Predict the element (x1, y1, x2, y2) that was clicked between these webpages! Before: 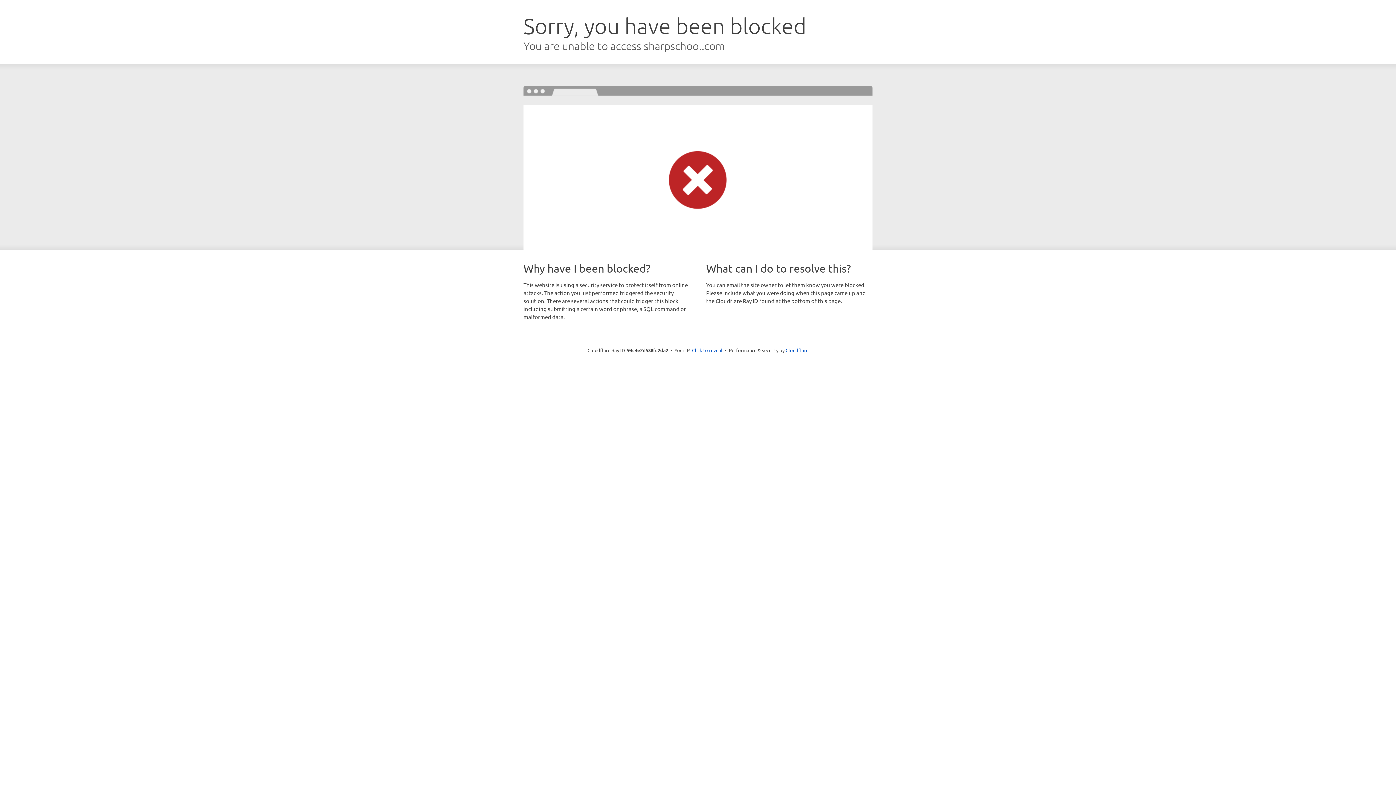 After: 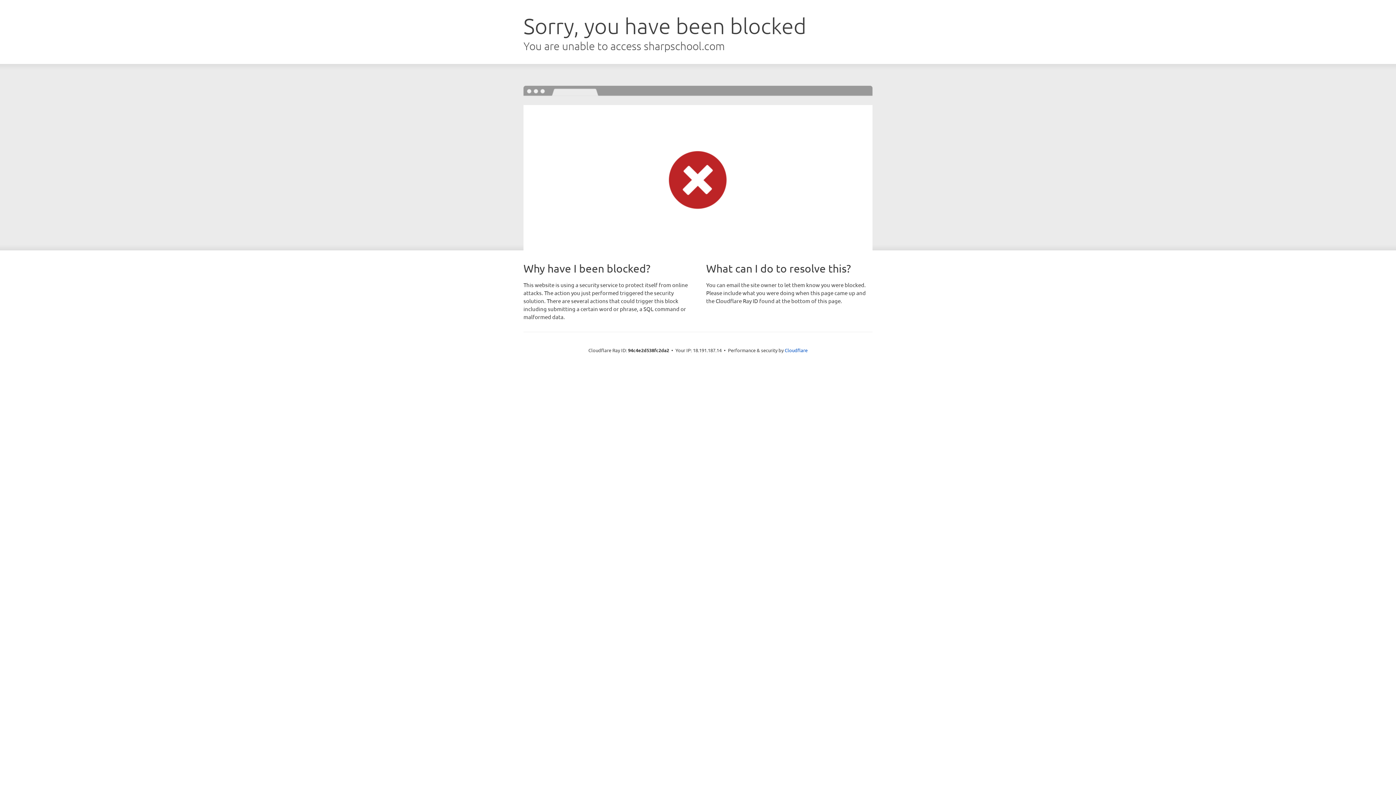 Action: label: Click to reveal bbox: (692, 346, 722, 353)